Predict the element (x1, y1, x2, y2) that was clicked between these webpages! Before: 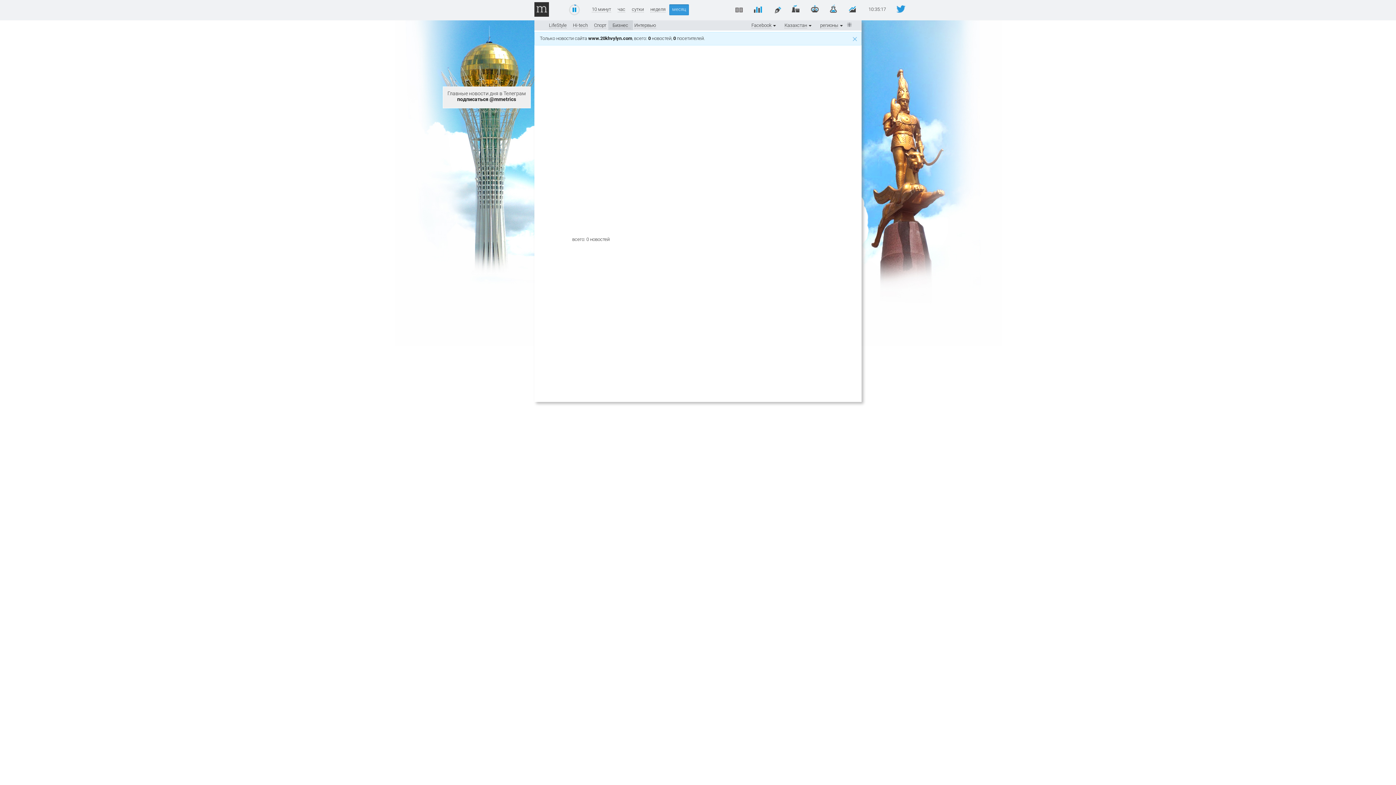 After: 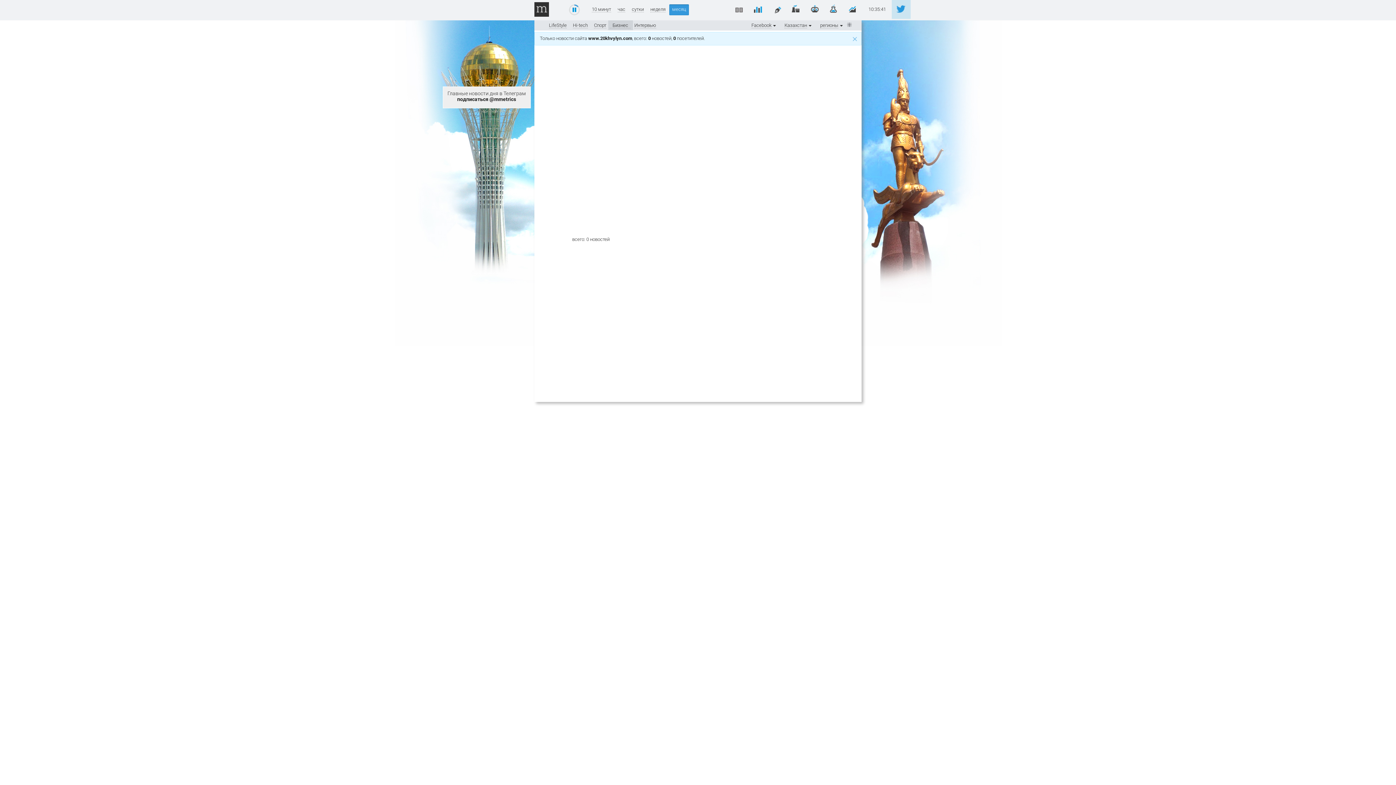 Action: bbox: (892, 0, 910, 18)